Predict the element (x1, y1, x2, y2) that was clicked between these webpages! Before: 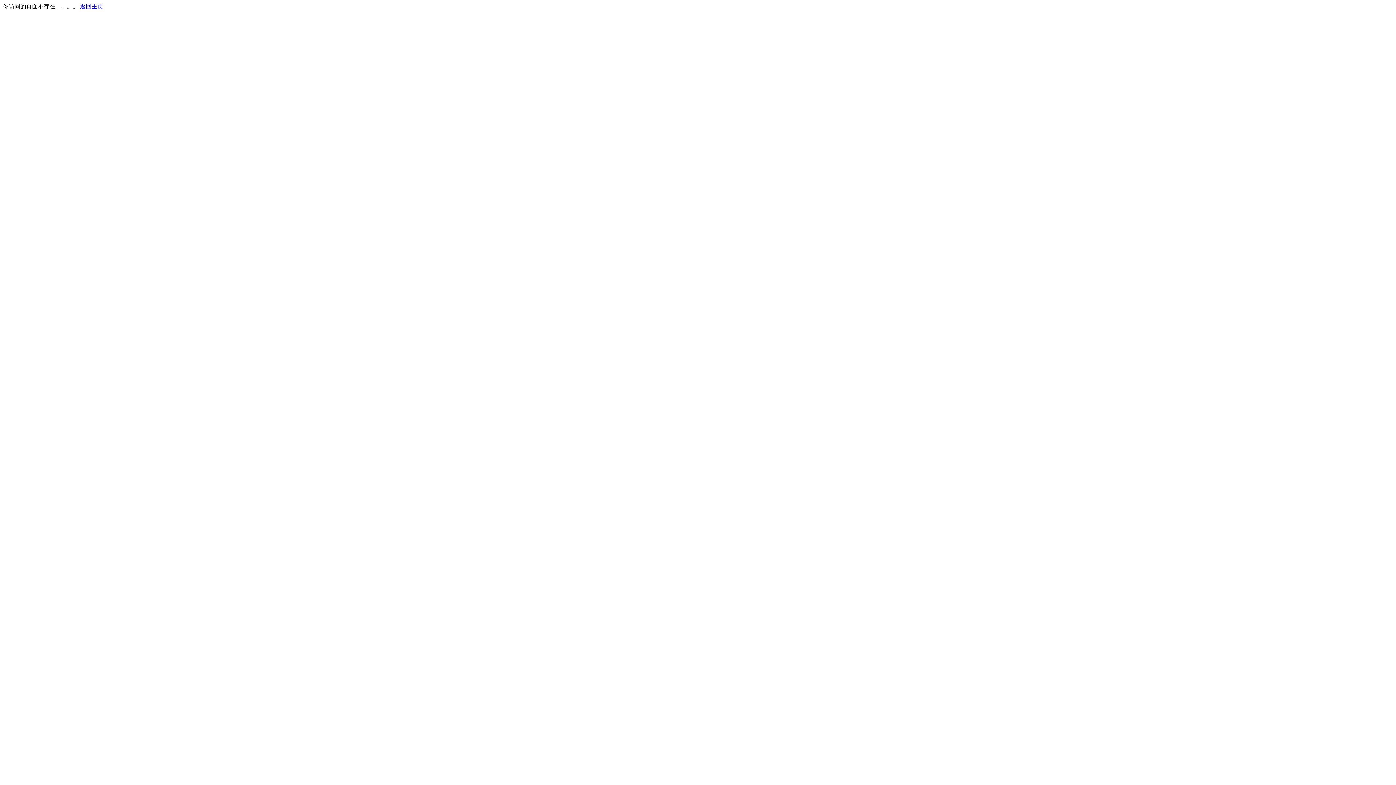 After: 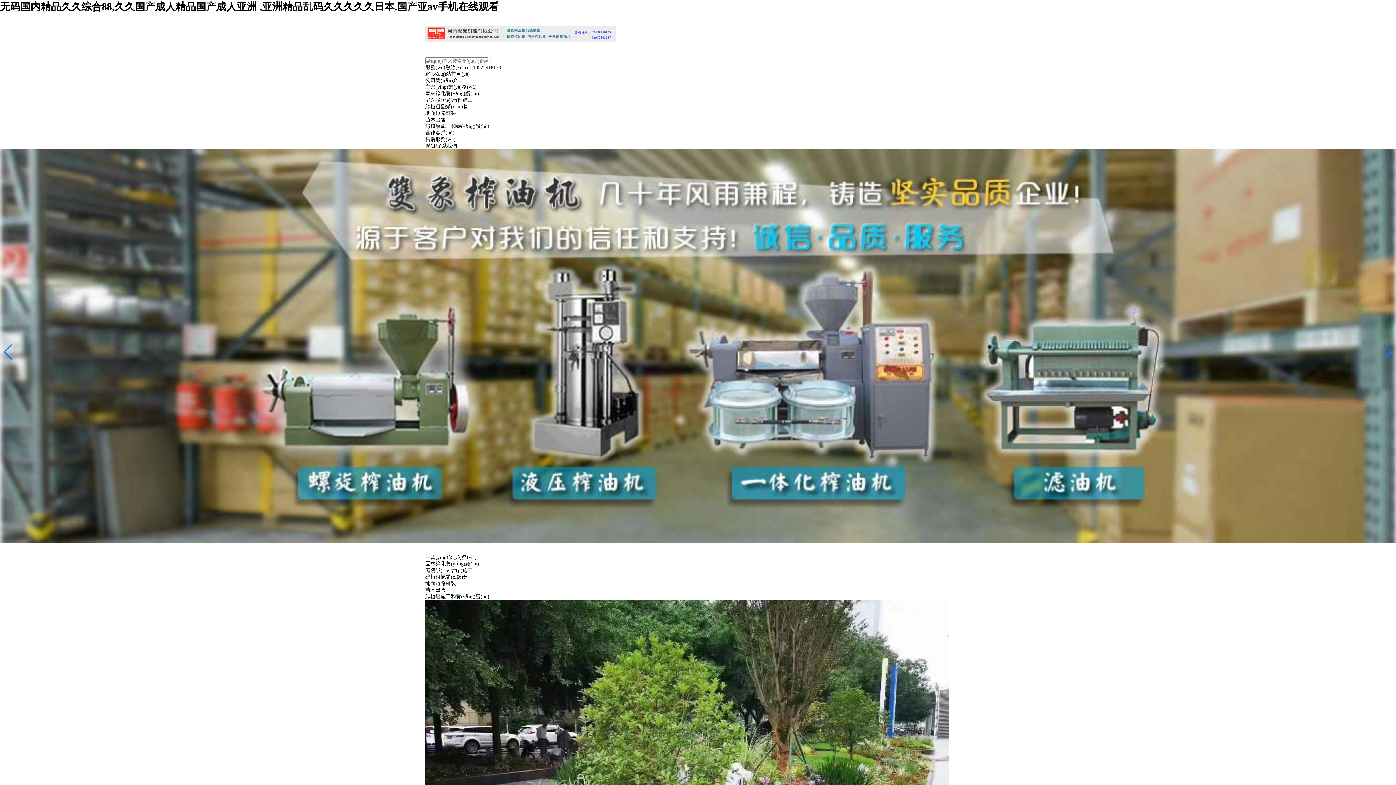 Action: label: 返回主页 bbox: (80, 3, 103, 9)